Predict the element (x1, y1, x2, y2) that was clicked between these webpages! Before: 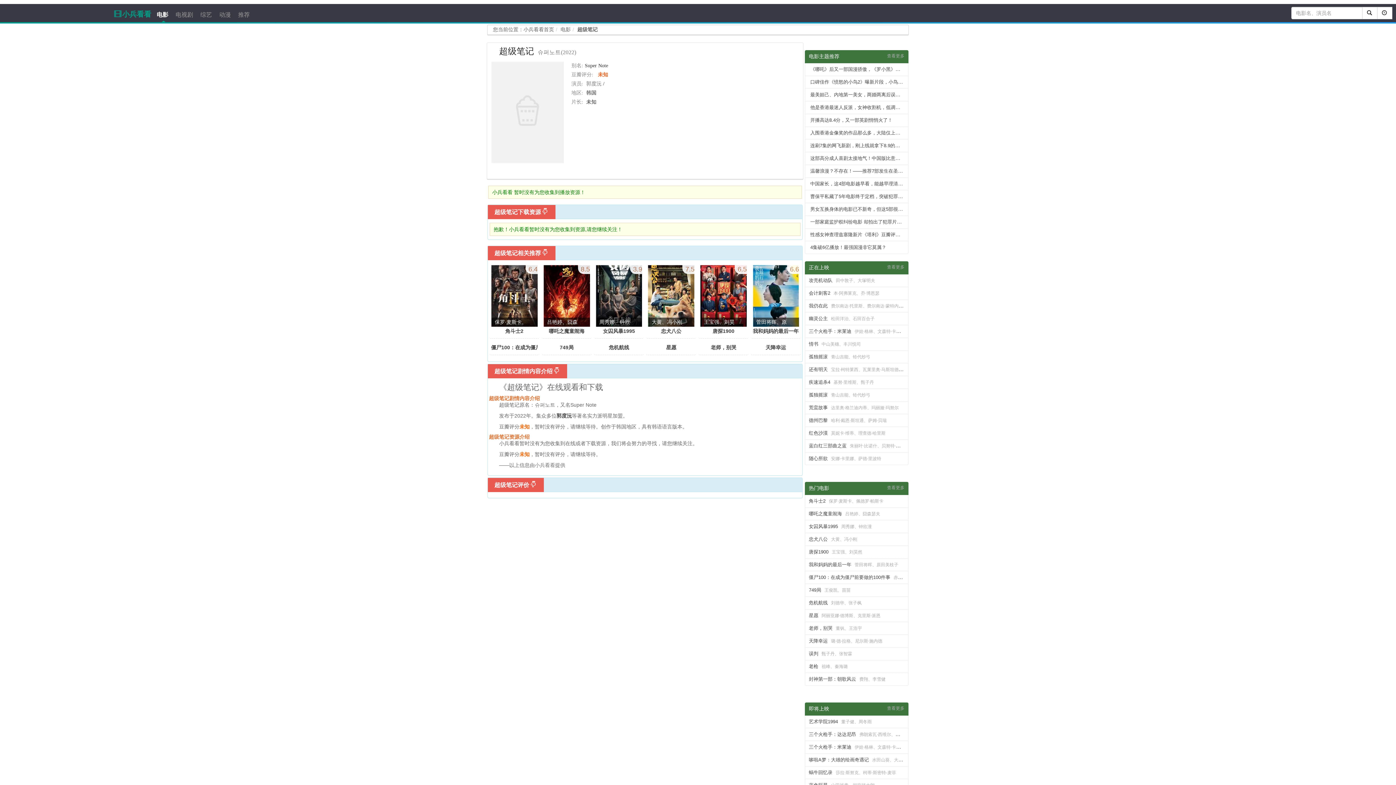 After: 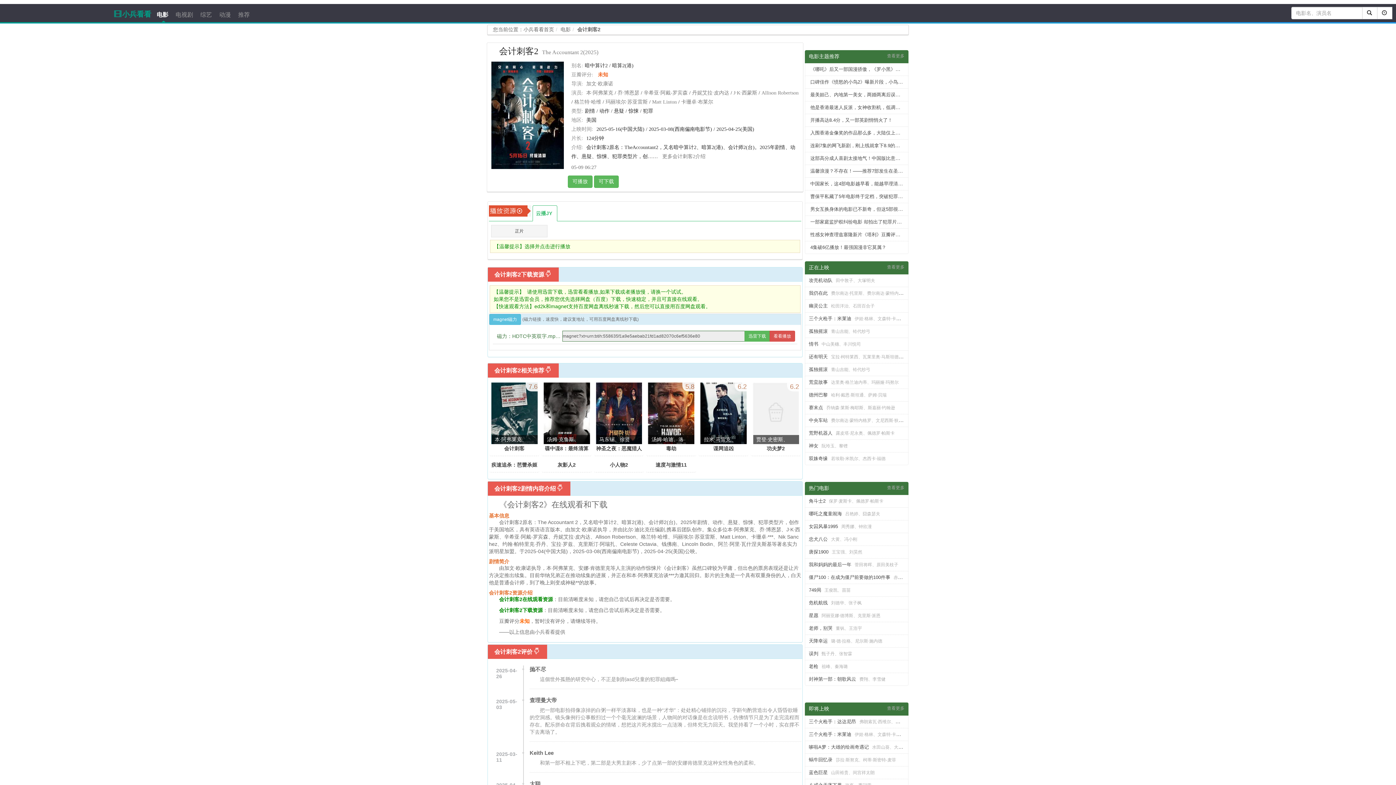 Action: bbox: (809, 290, 830, 296) label: 会计刺客2